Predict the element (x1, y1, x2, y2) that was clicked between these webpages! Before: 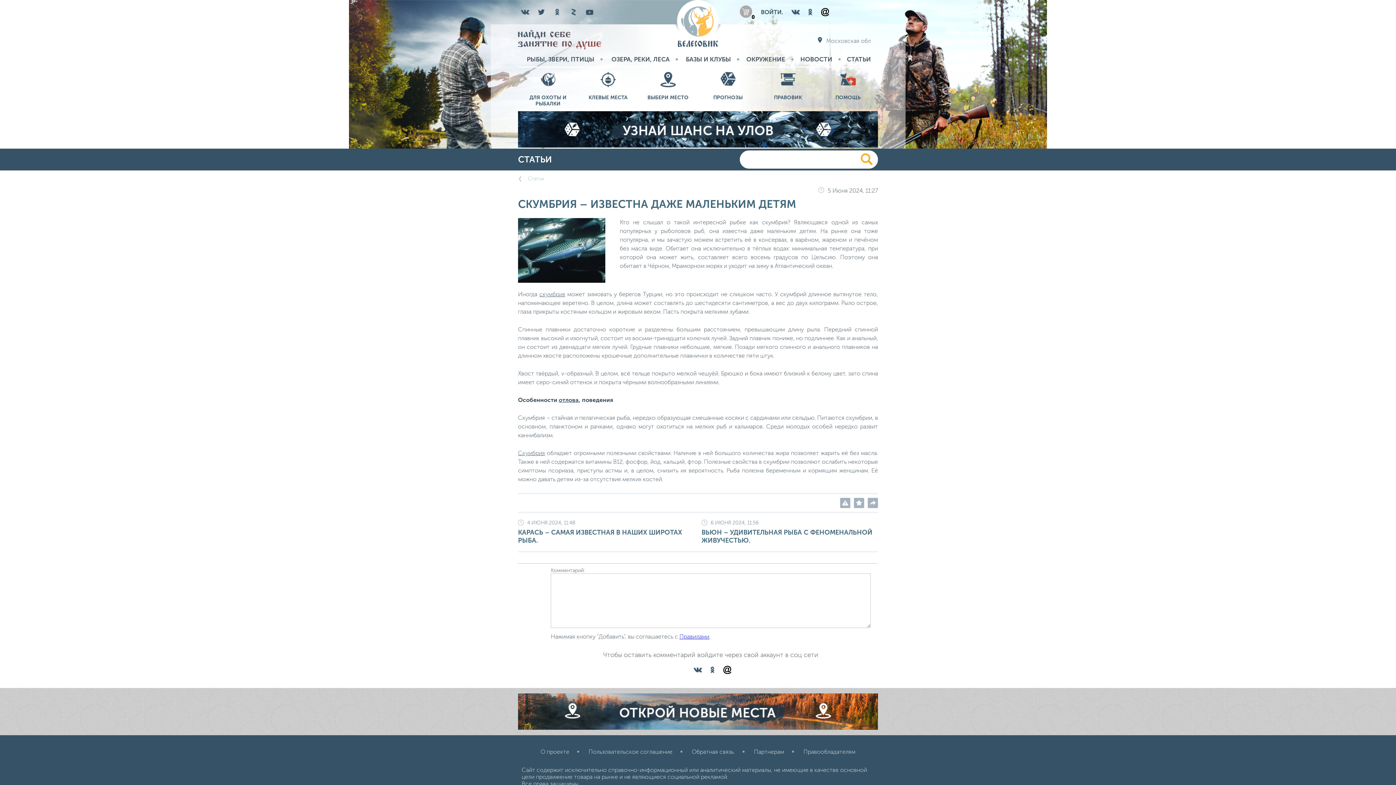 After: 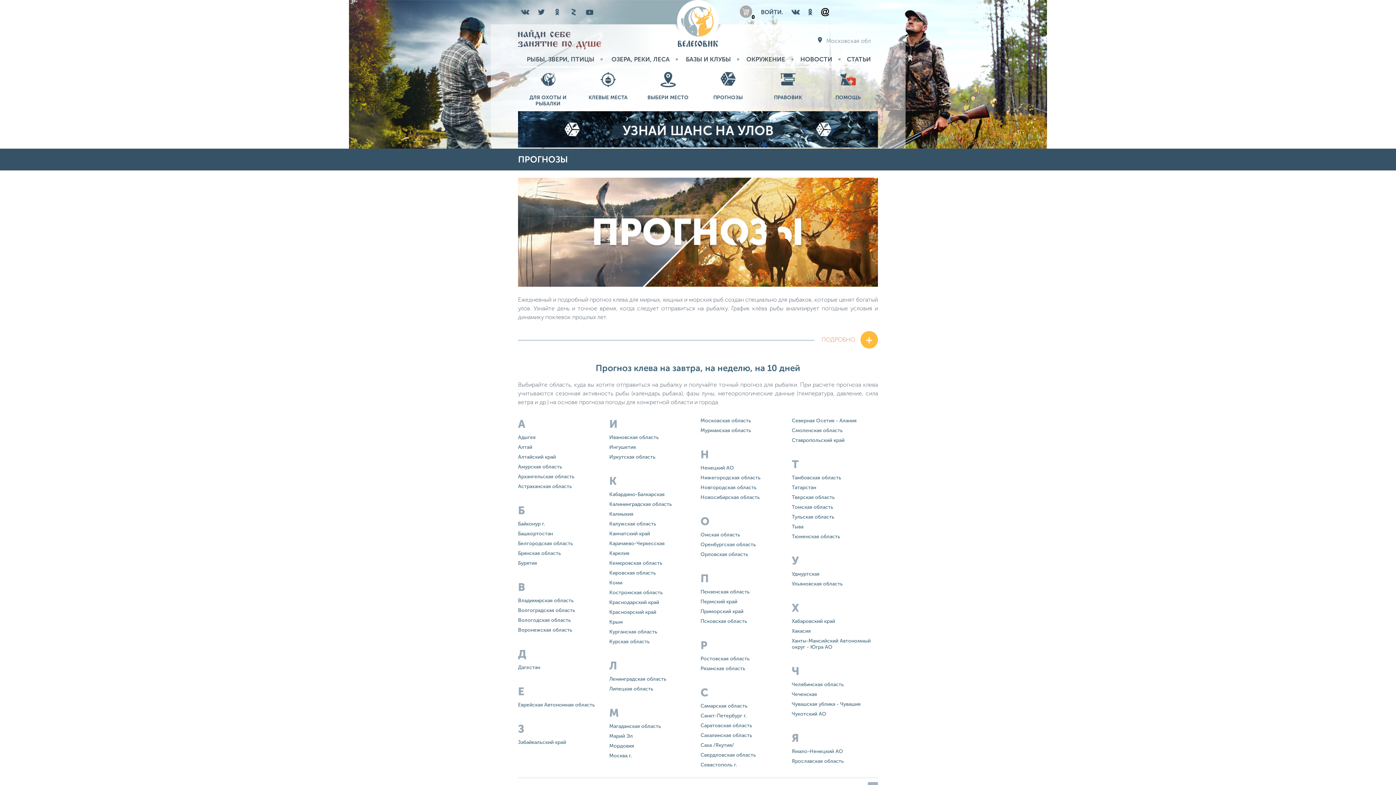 Action: label: ПРОГНОЗЫ bbox: (698, 71, 758, 100)